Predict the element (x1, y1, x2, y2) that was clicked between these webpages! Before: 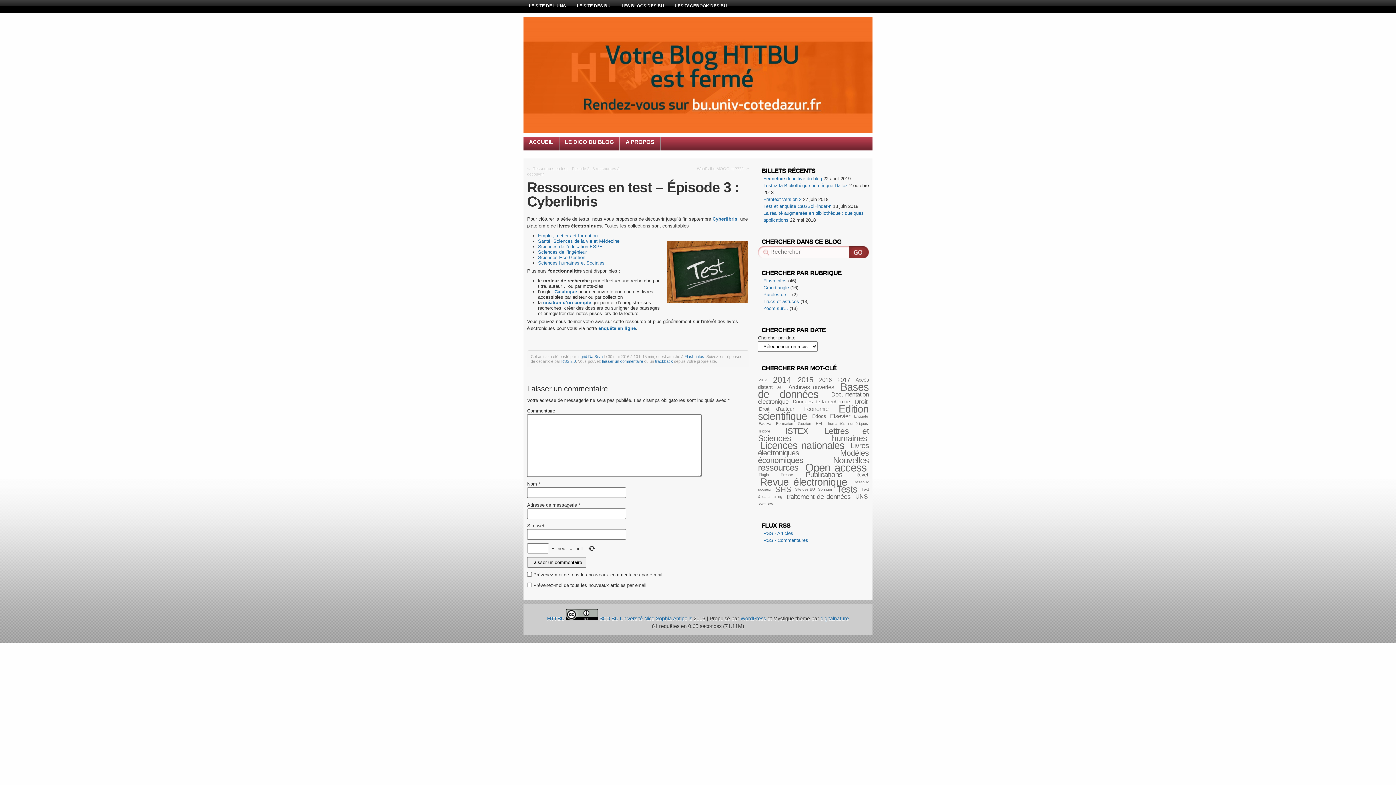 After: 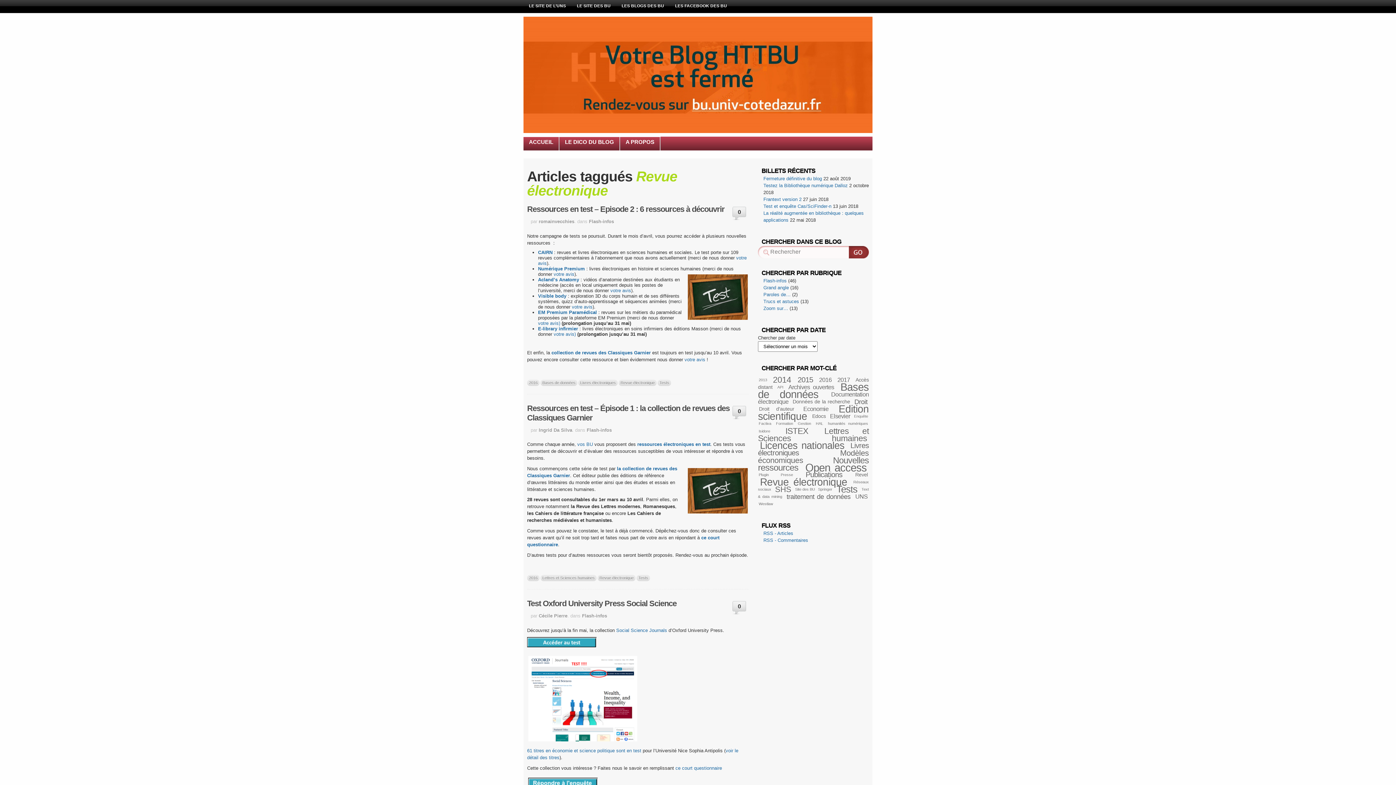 Action: label: Revue électronique bbox: (758, 476, 849, 487)